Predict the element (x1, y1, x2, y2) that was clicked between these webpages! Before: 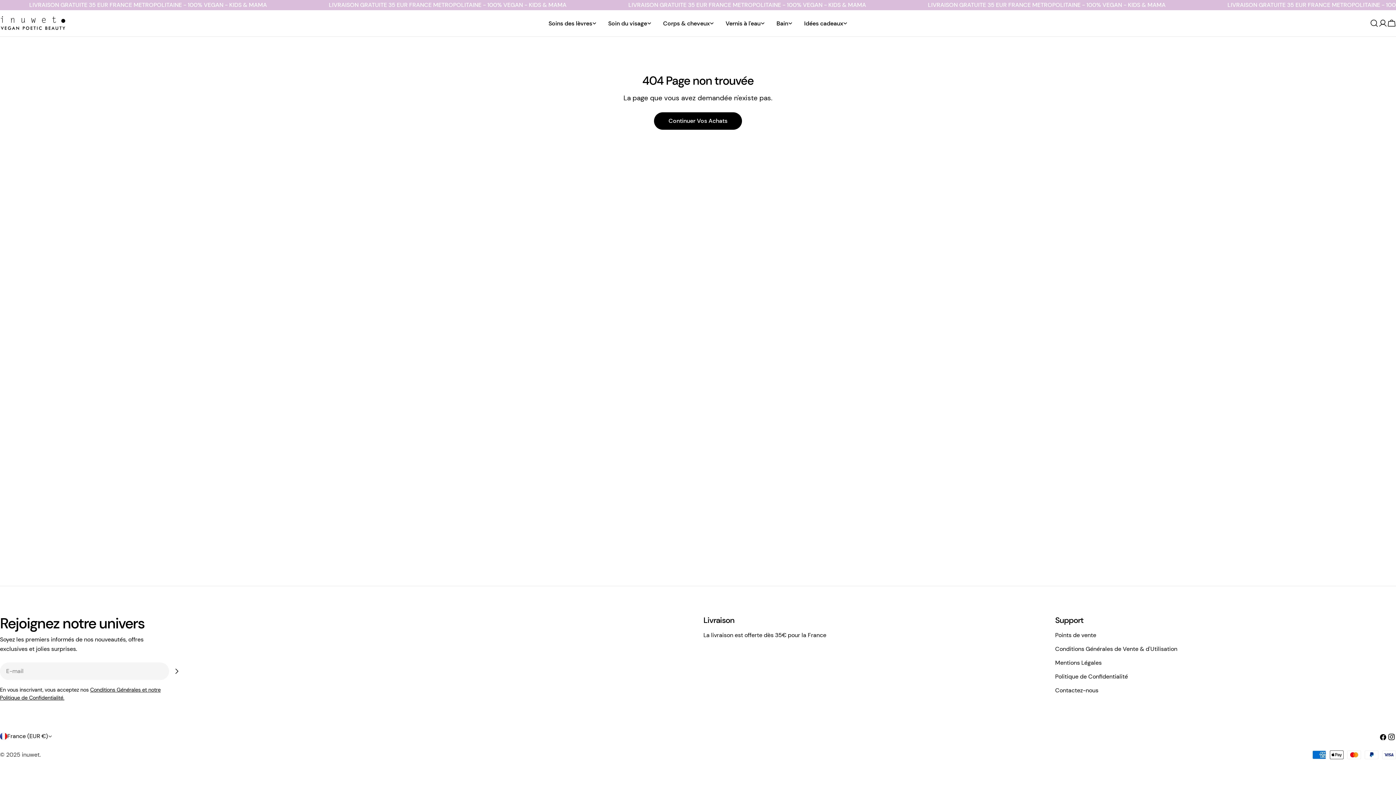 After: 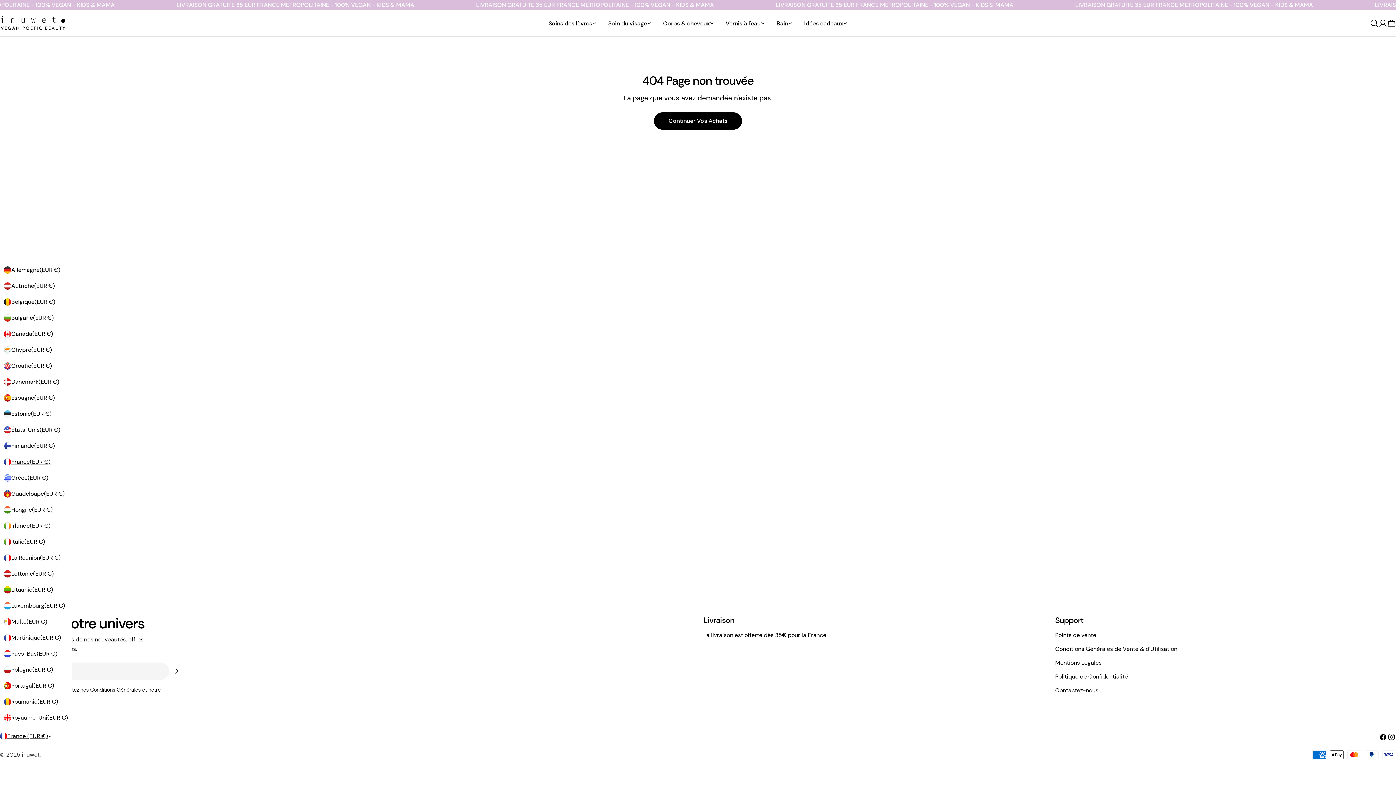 Action: label: France (EUR €) bbox: (0, 731, 52, 742)